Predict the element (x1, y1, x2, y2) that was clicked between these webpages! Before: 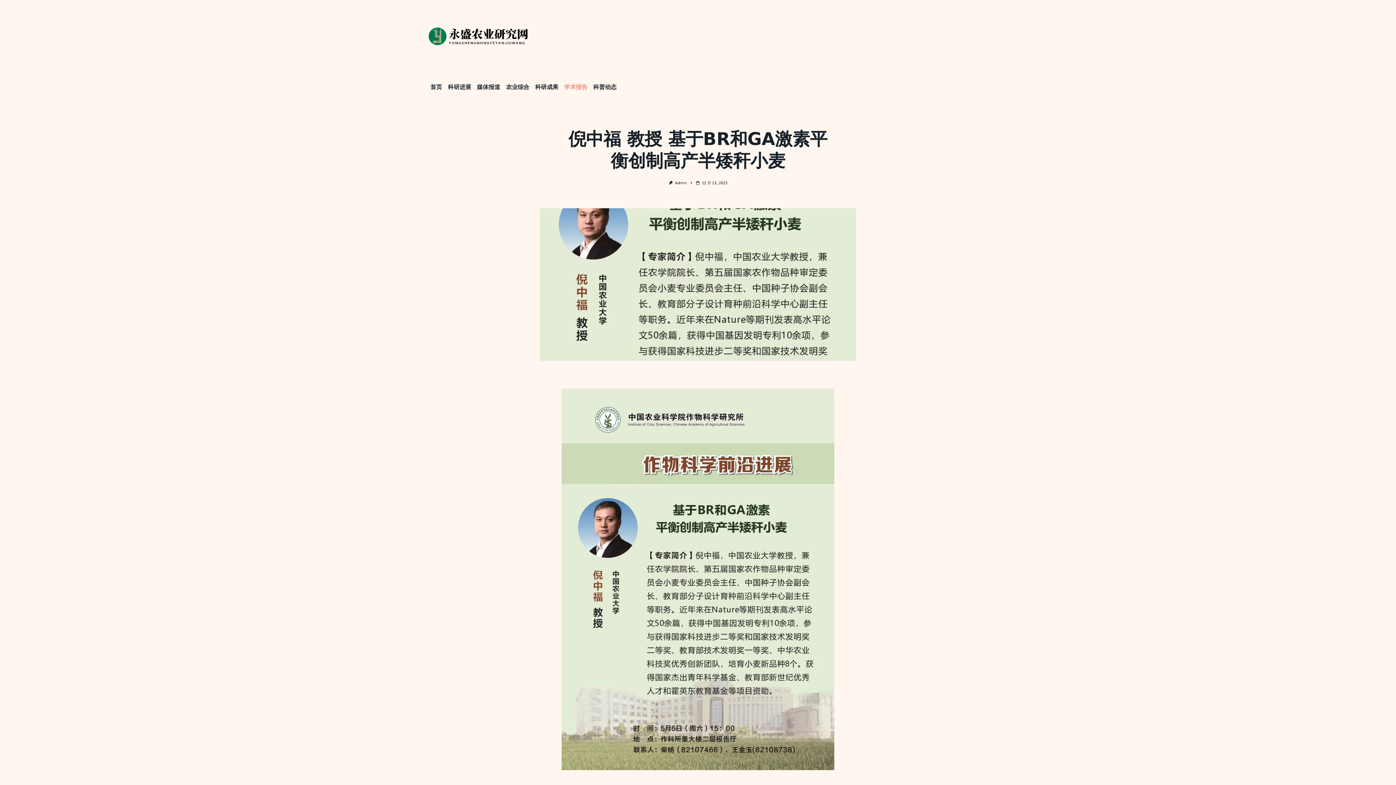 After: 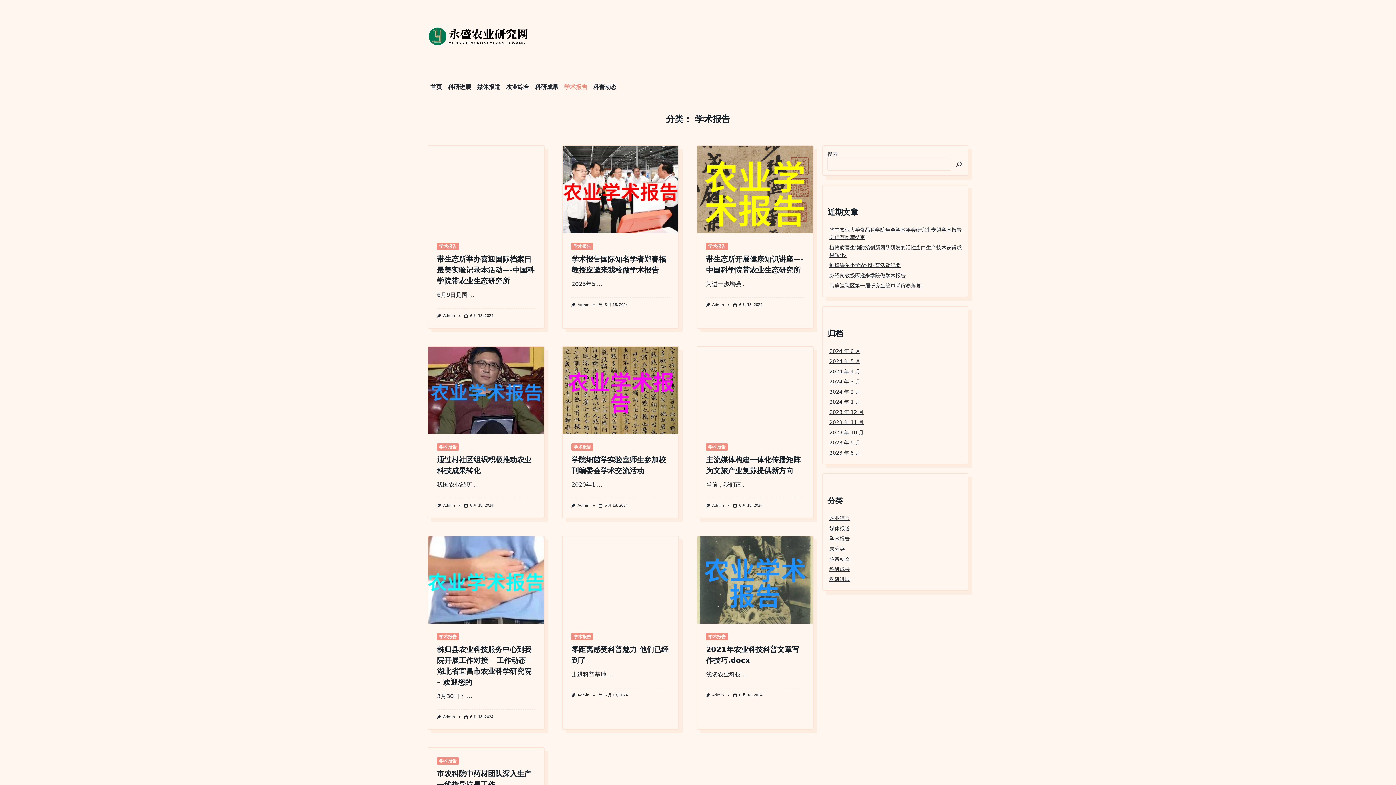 Action: bbox: (561, 80, 590, 94) label: 学术报告